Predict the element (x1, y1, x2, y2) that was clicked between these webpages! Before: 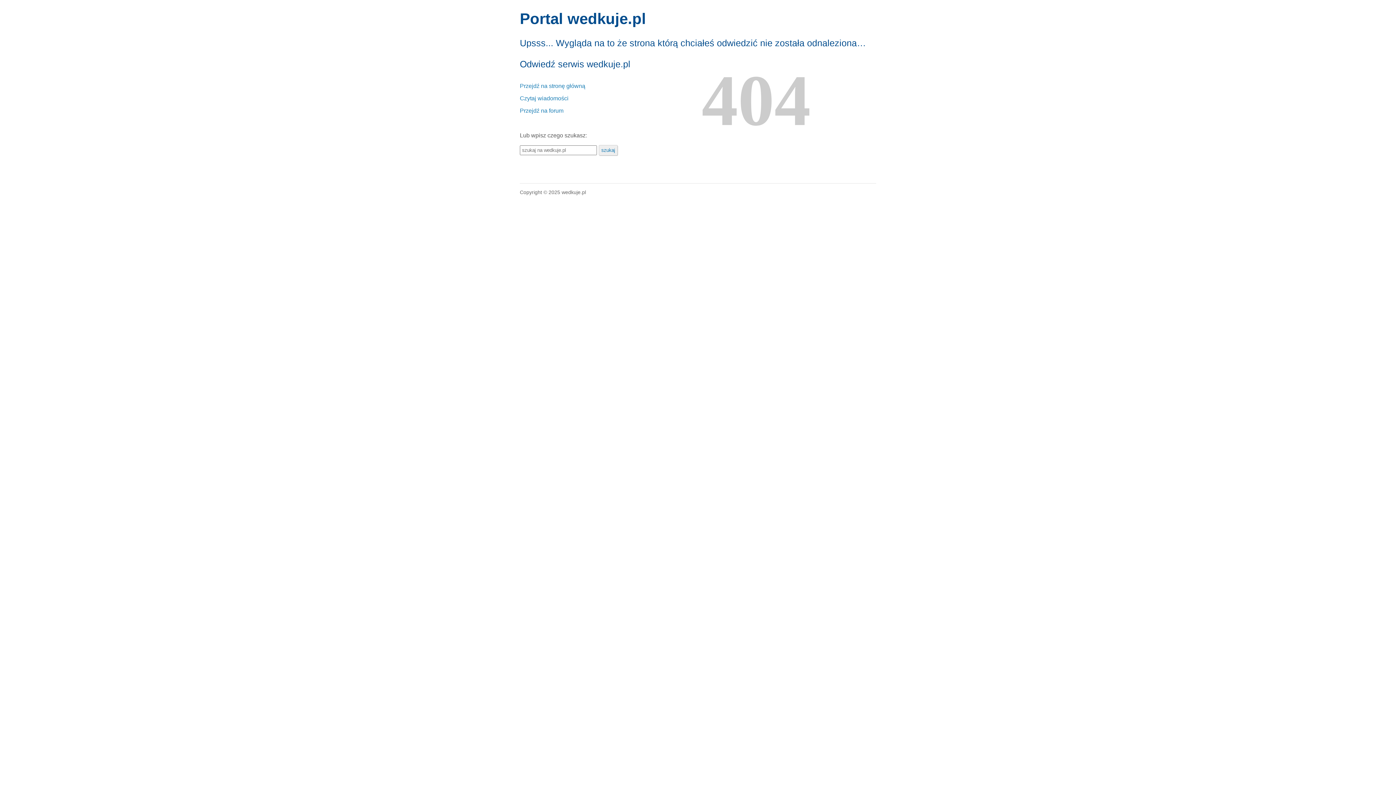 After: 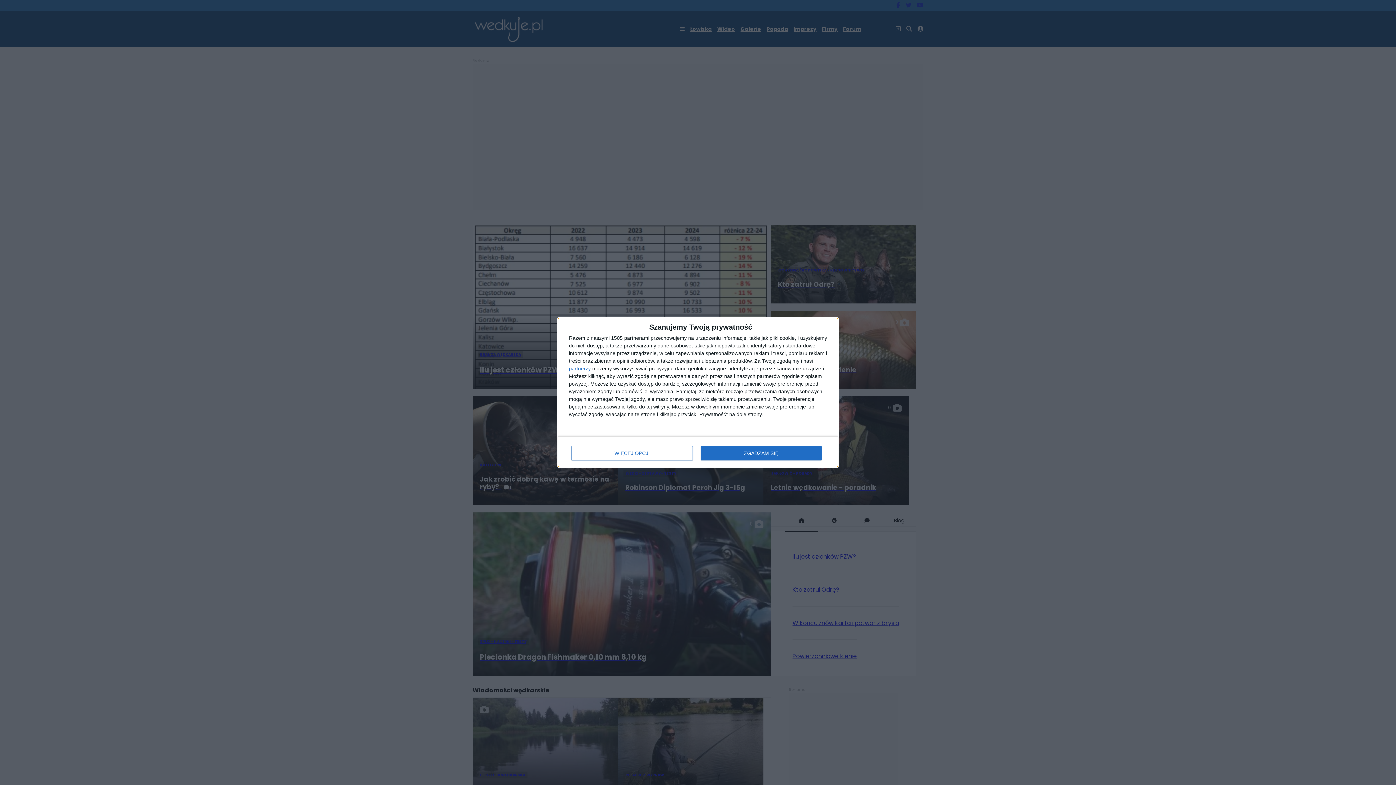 Action: label: Przejdź na stronę główną bbox: (520, 82, 585, 89)